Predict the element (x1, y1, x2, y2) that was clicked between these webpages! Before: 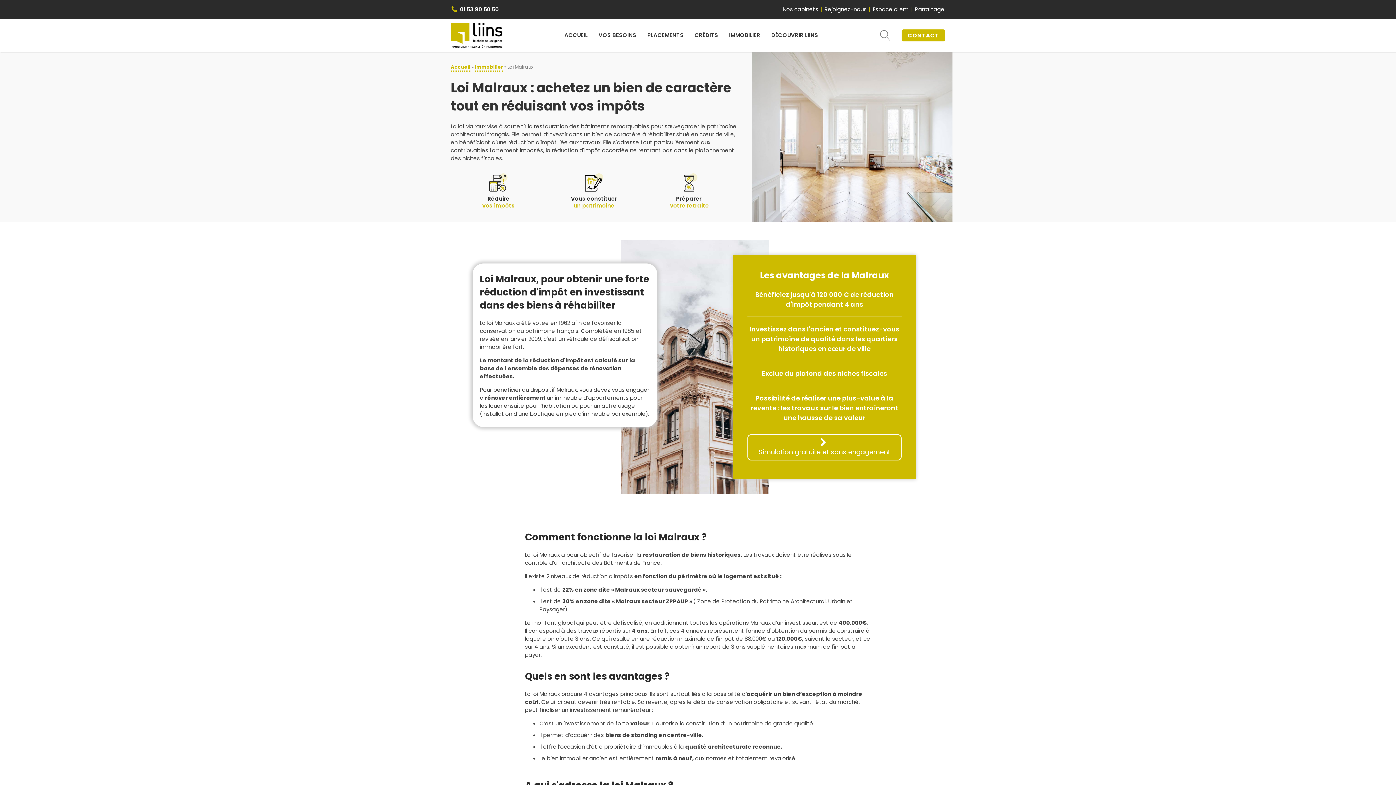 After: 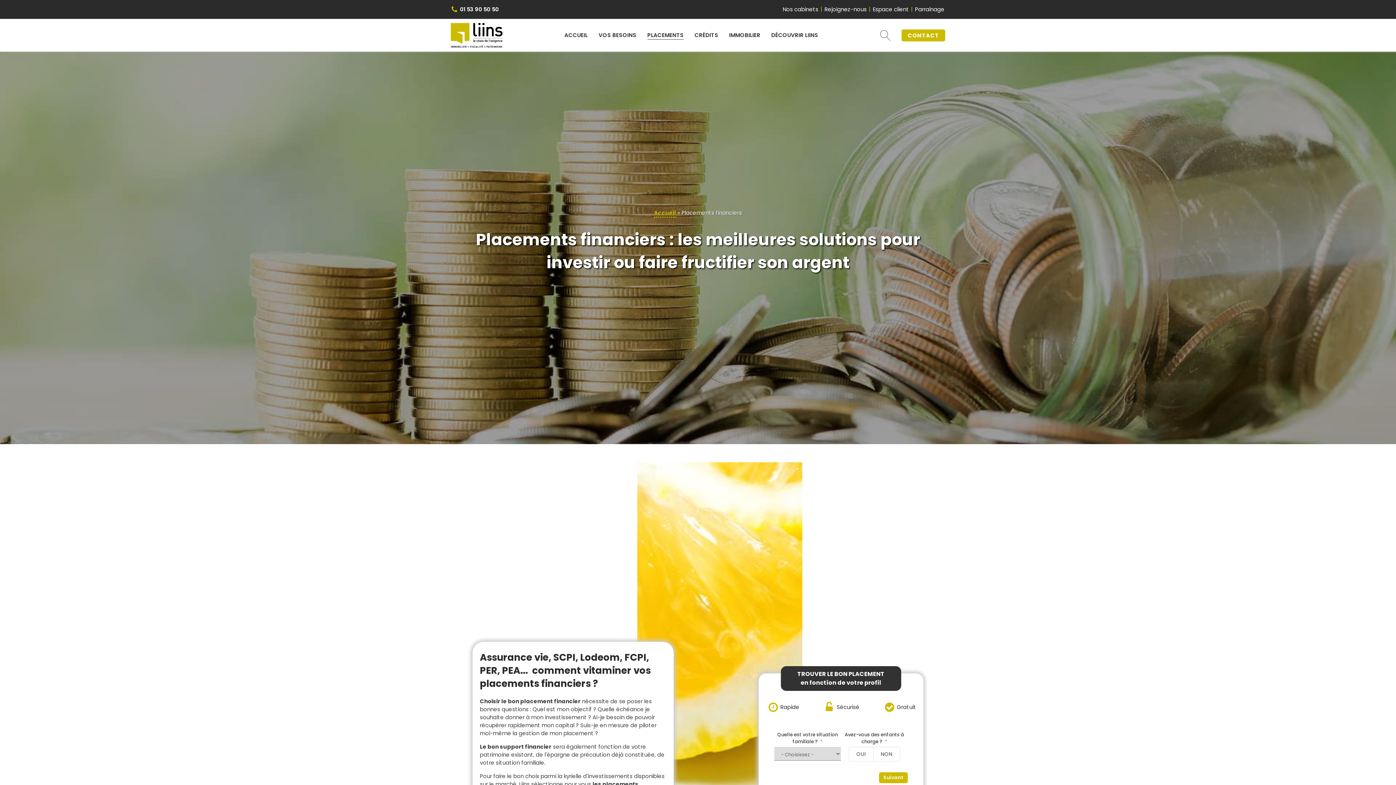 Action: bbox: (647, 31, 683, 39) label: PLACEMENTS